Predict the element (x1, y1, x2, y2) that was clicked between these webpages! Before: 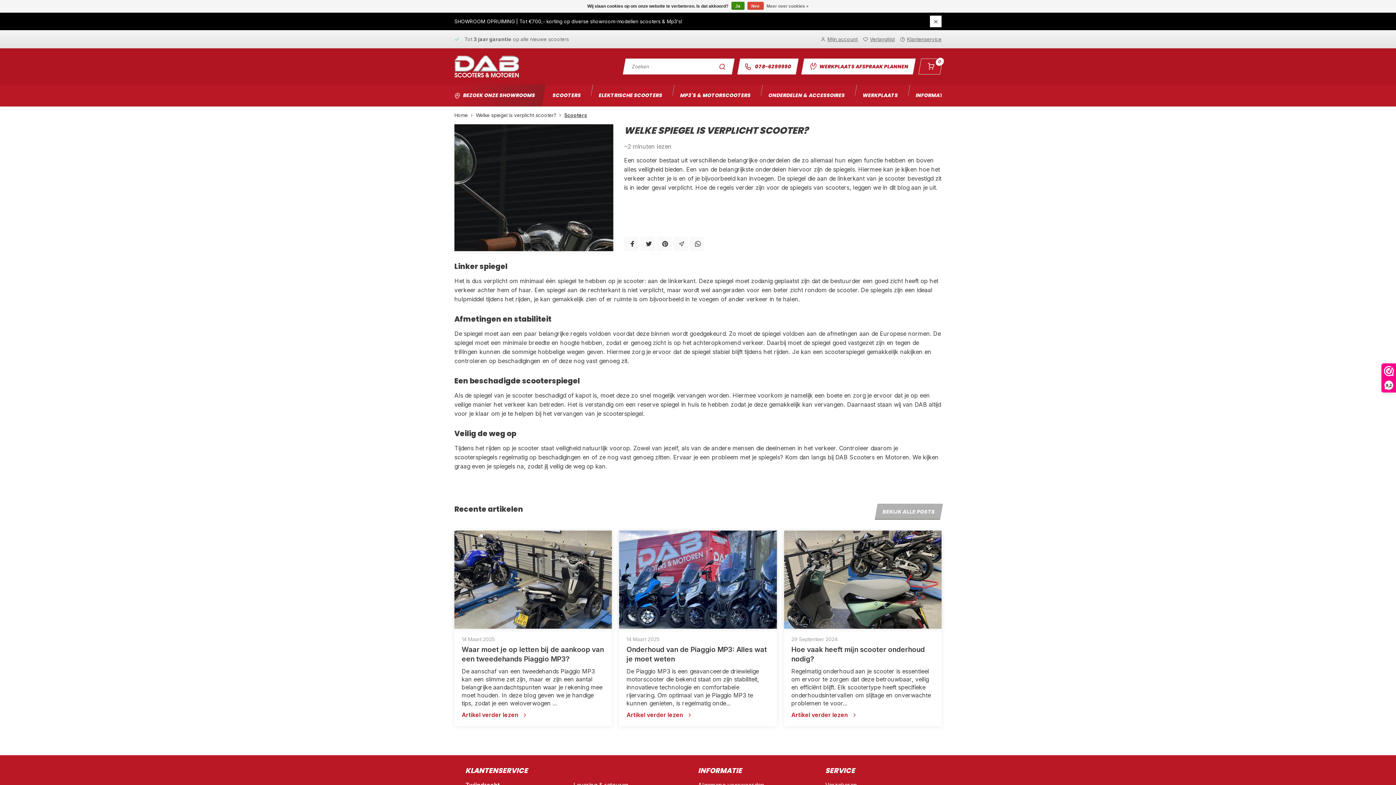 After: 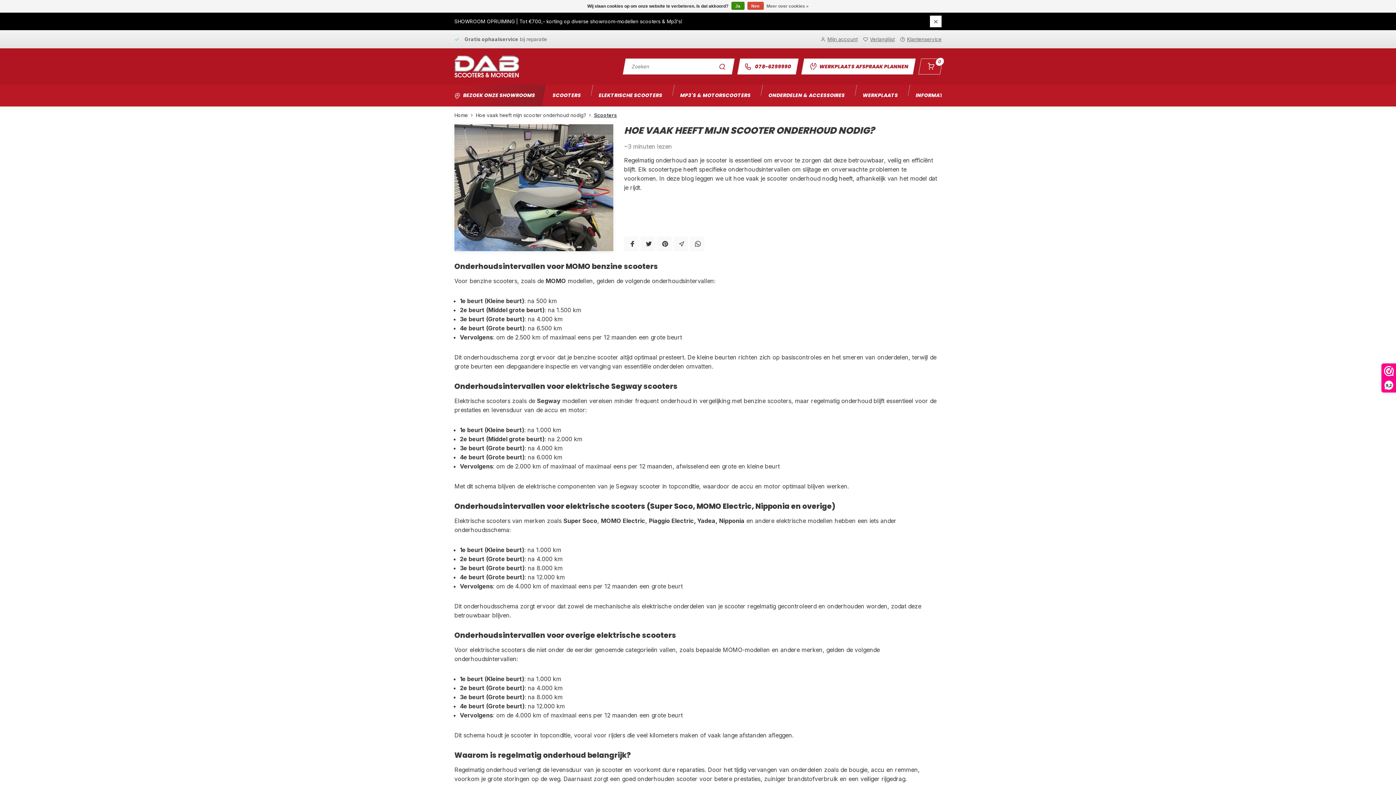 Action: bbox: (784, 531, 941, 629)